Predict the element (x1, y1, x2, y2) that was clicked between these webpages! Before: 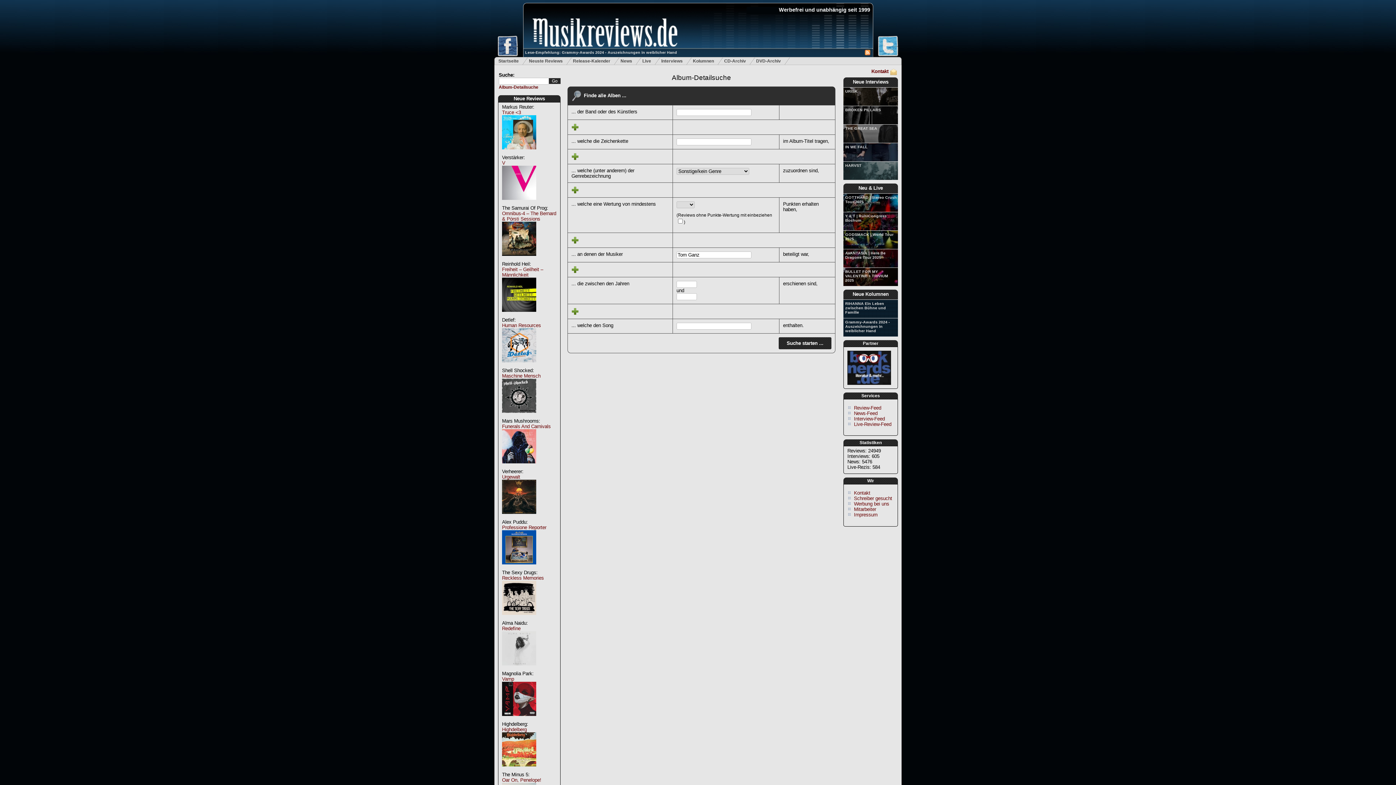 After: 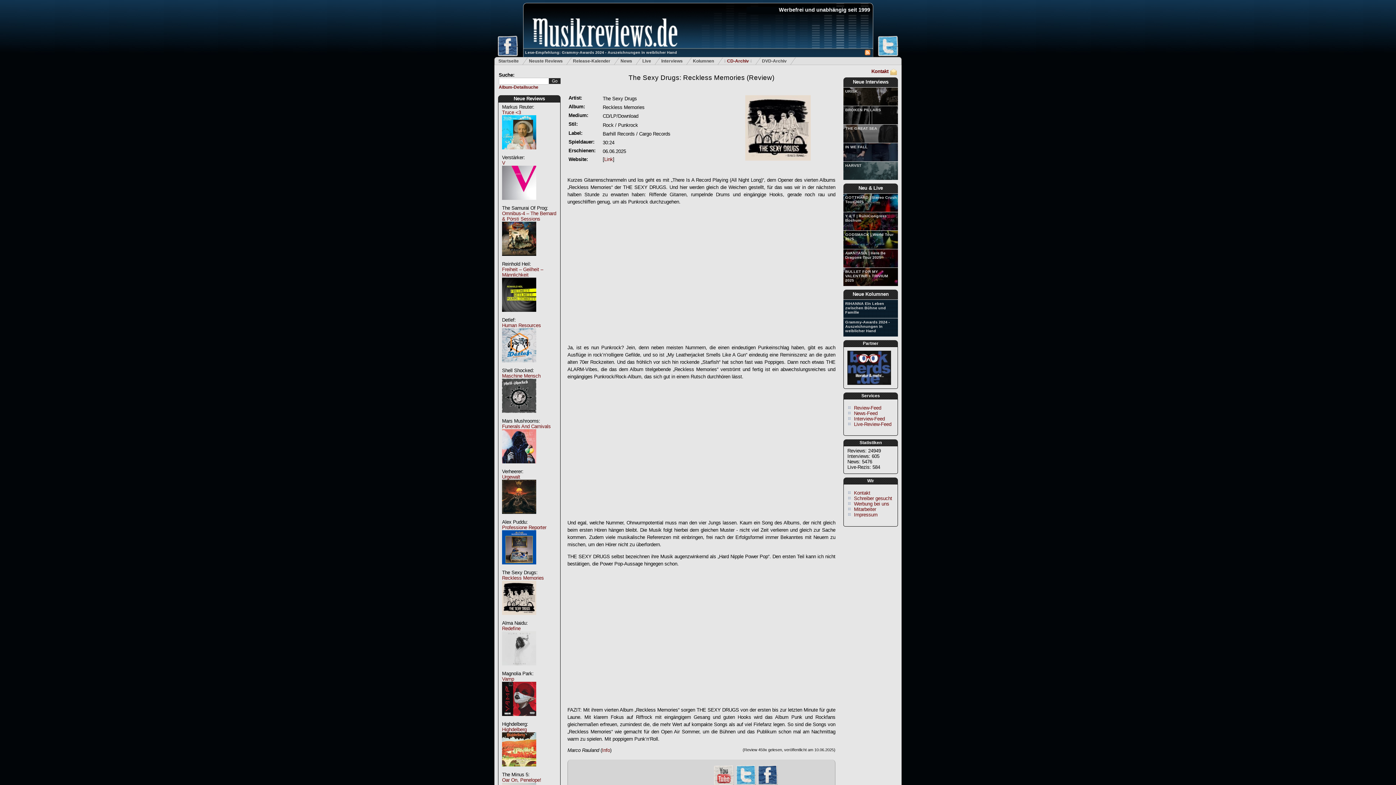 Action: bbox: (502, 575, 544, 581) label: Reckless Memories